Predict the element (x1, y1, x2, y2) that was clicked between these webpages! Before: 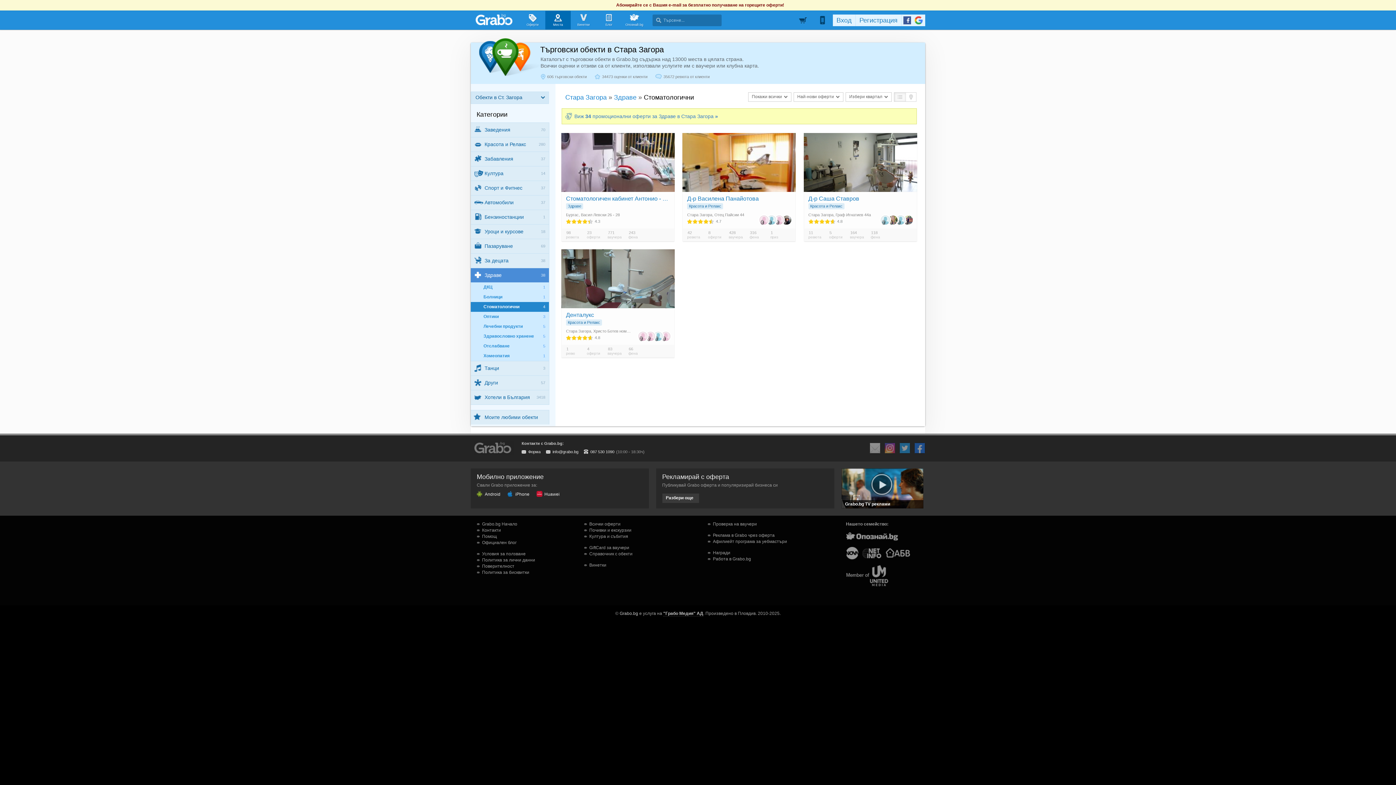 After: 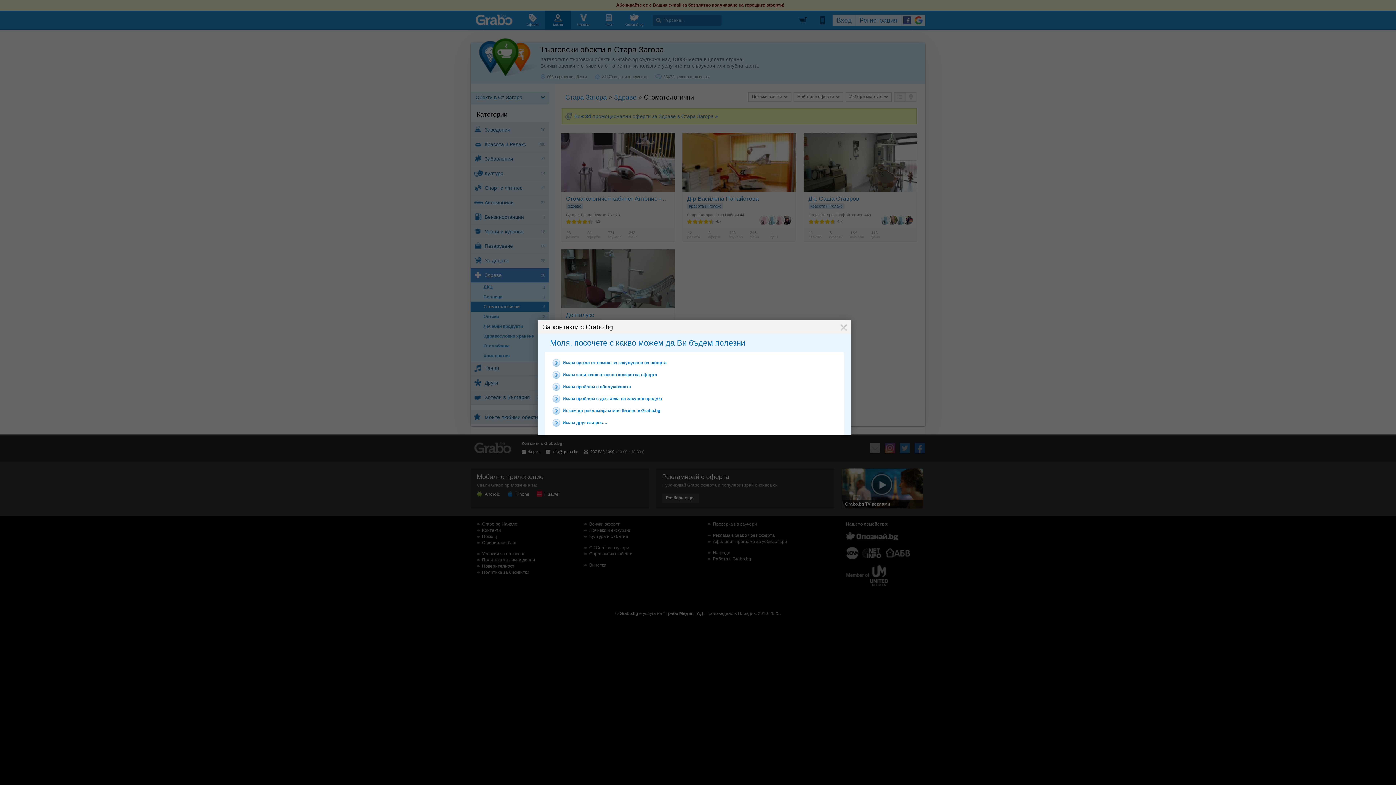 Action: label: Форма bbox: (528, 449, 540, 454)